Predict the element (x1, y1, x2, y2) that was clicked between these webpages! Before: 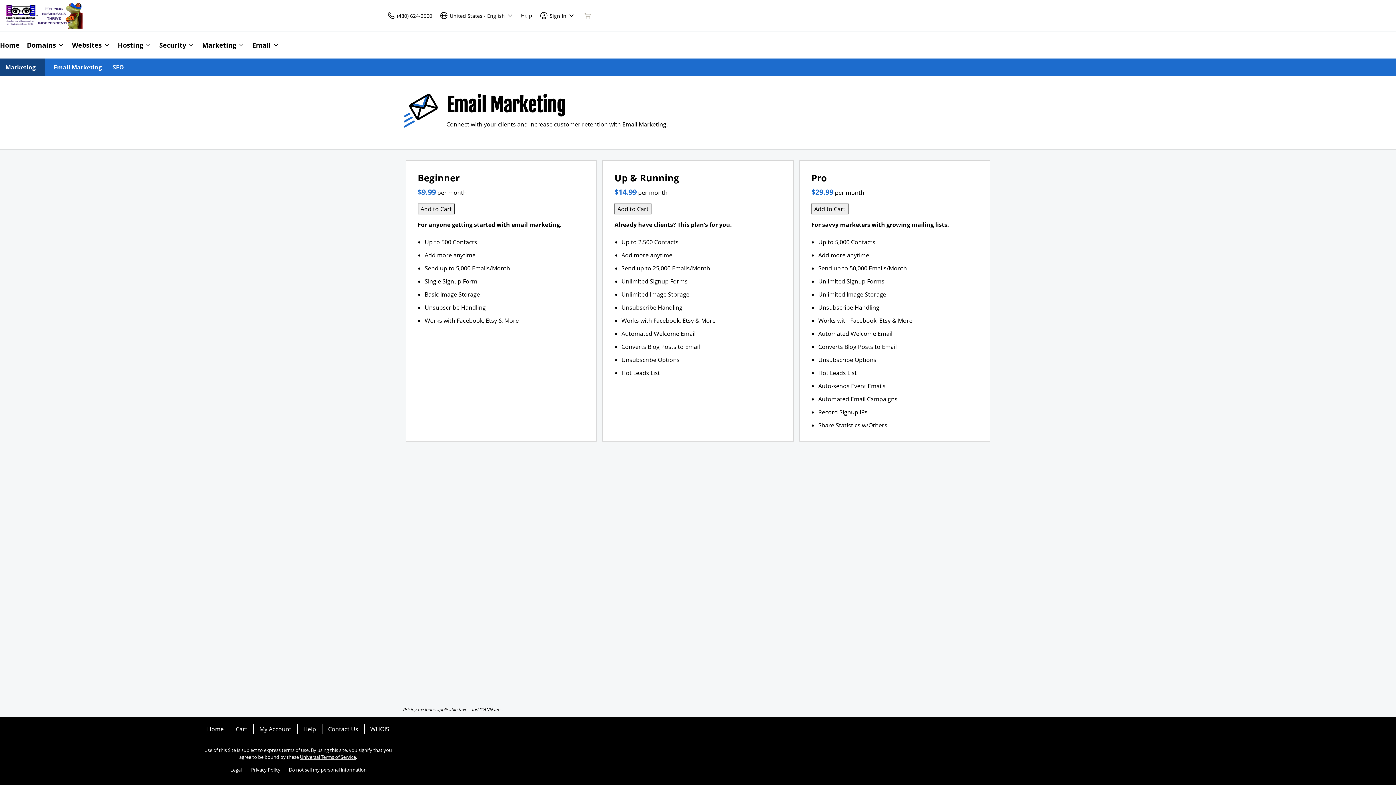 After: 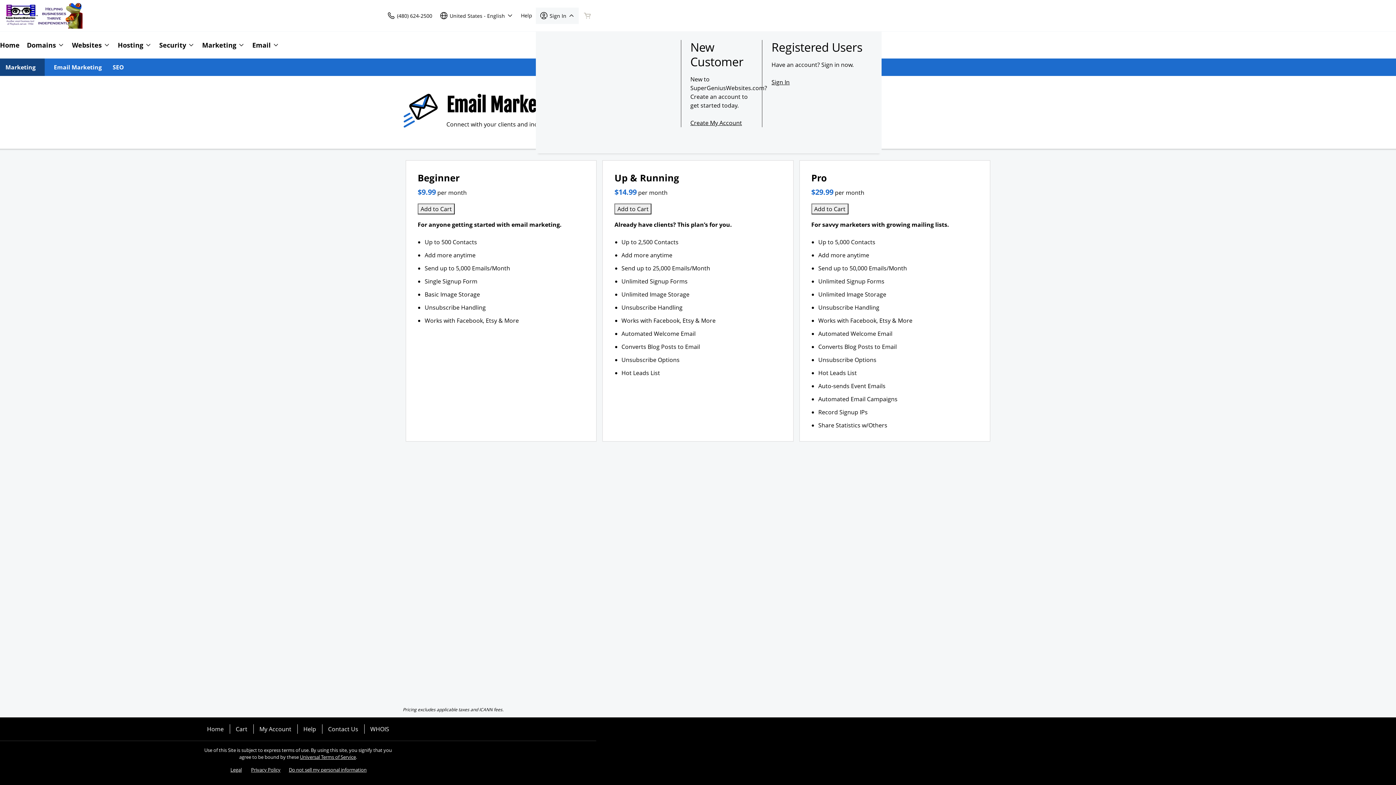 Action: bbox: (536, 7, 578, 23) label: Sign In